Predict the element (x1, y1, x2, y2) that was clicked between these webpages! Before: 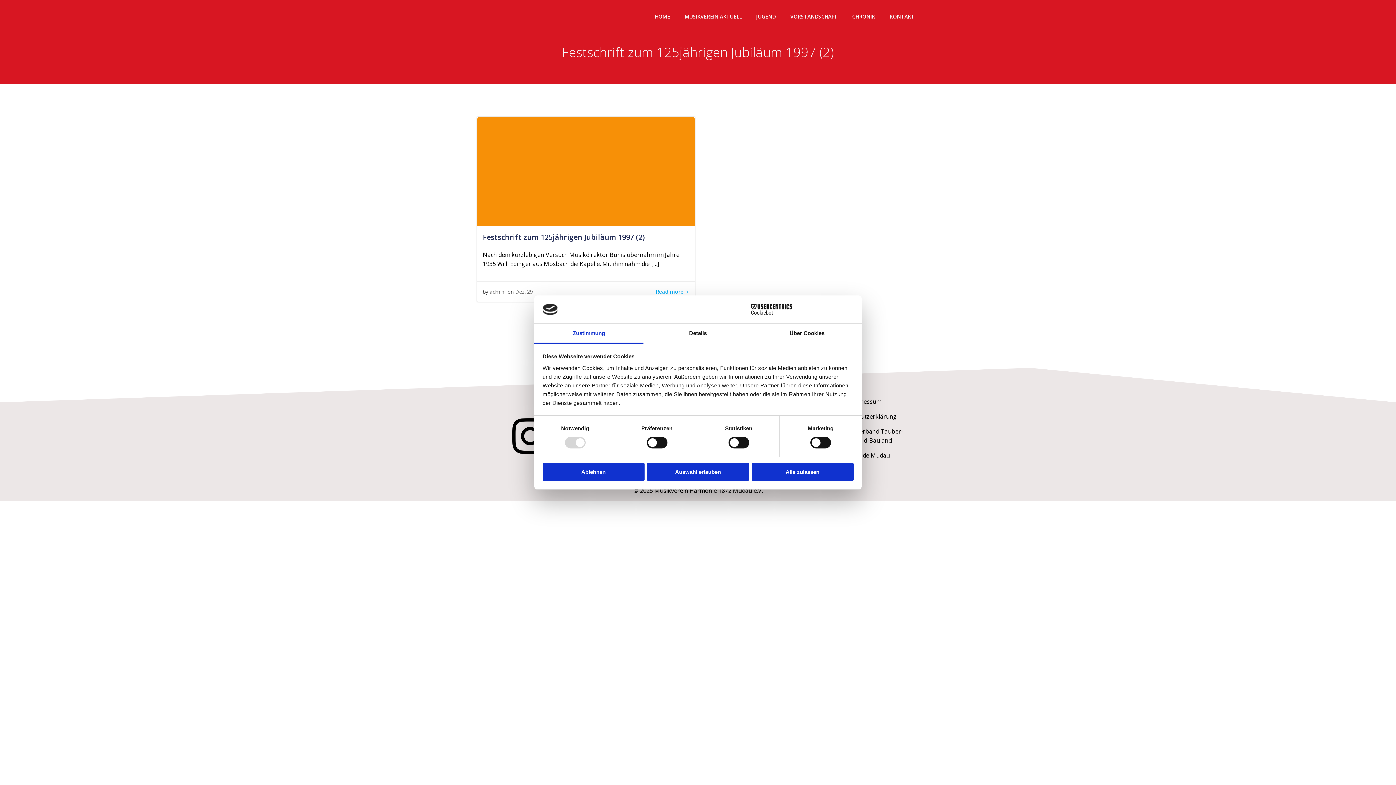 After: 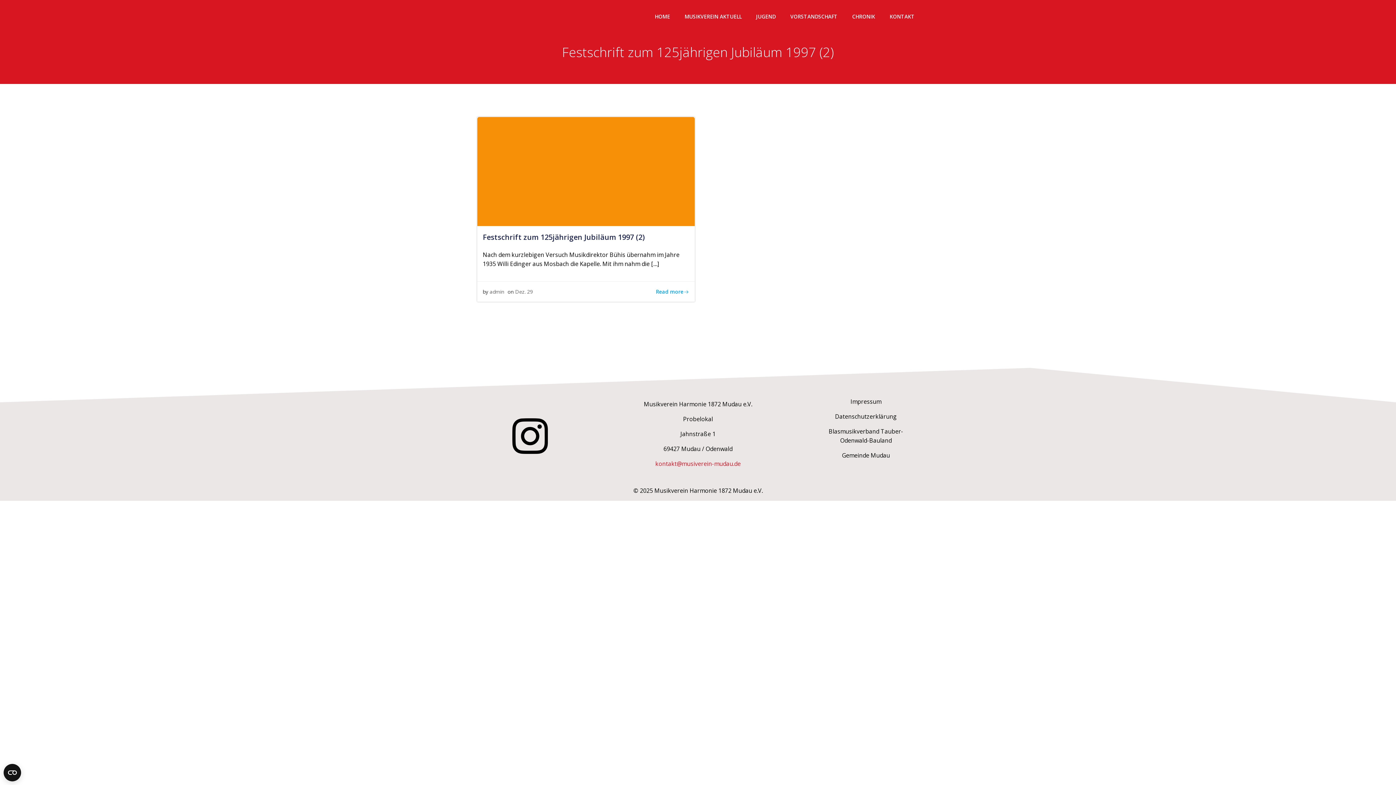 Action: bbox: (647, 462, 749, 481) label: Auswahl erlauben